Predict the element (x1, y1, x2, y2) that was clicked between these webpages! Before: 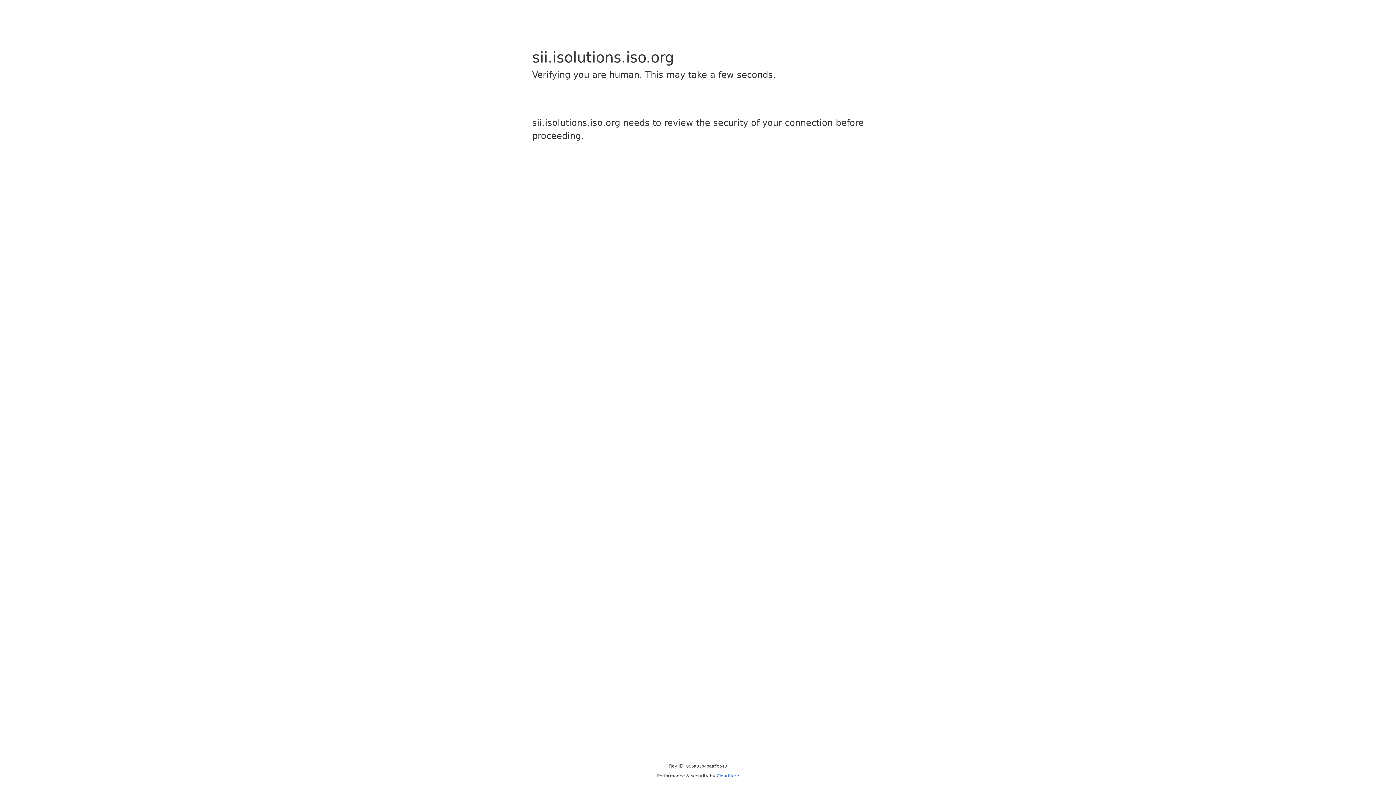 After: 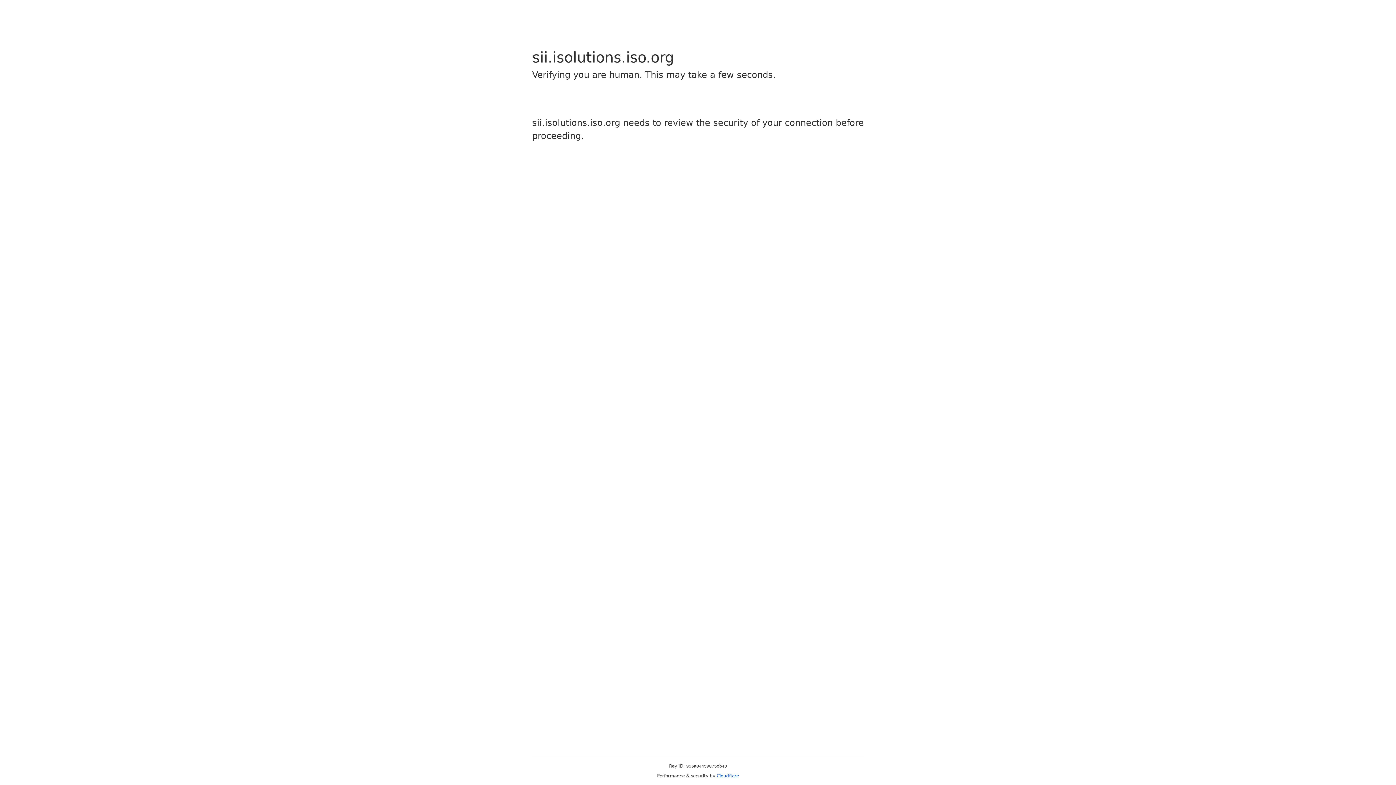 Action: label: Cloudflare bbox: (716, 773, 739, 778)